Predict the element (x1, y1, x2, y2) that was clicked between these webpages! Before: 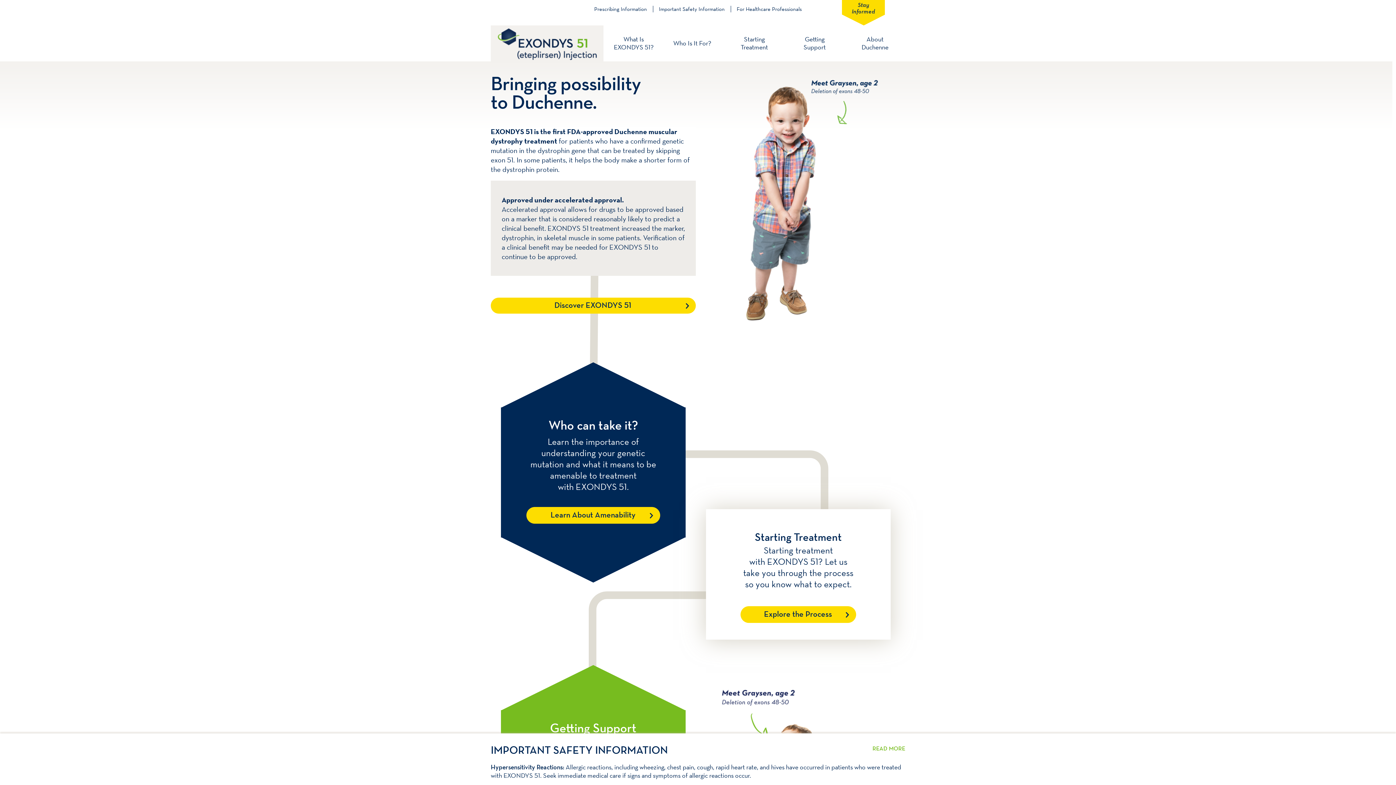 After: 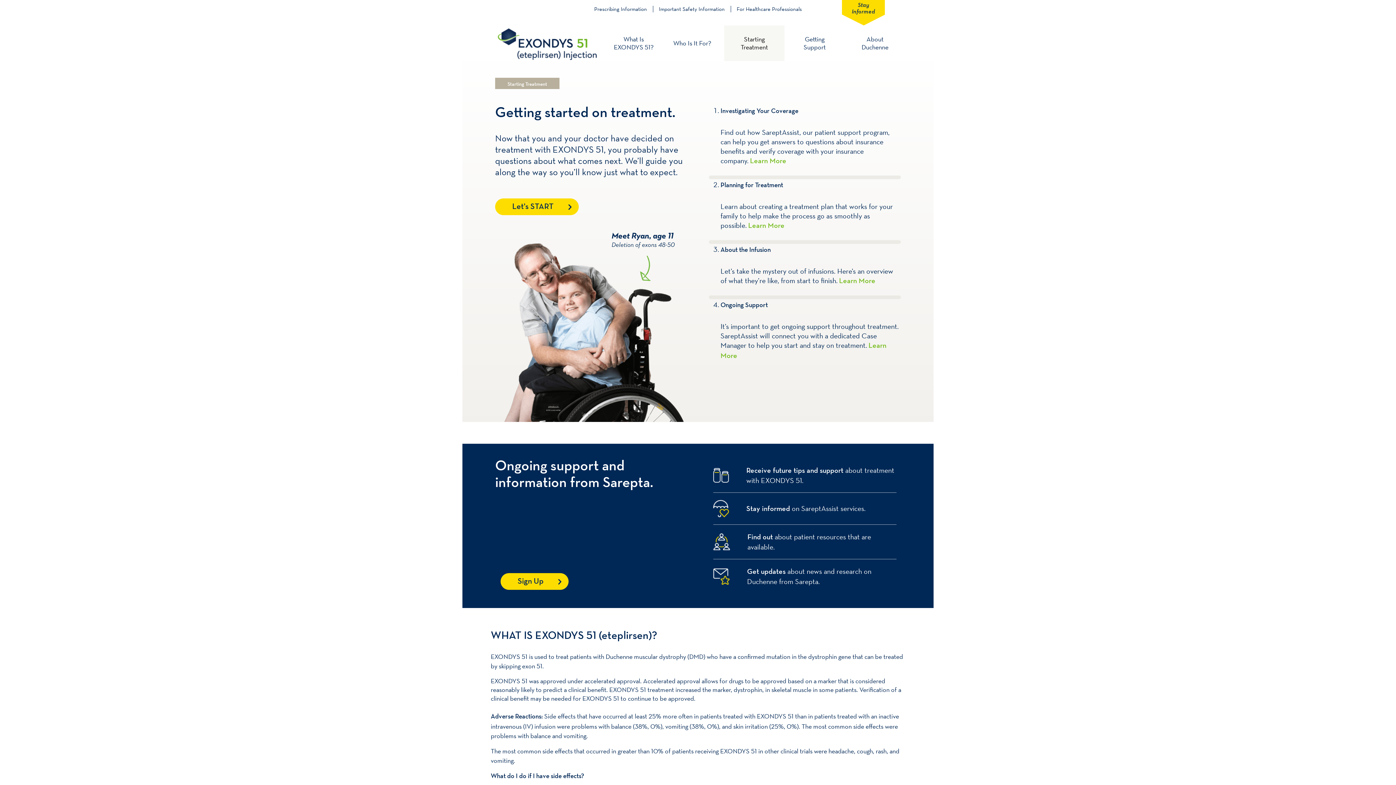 Action: bbox: (740, 606, 856, 623) label: Explore the Process